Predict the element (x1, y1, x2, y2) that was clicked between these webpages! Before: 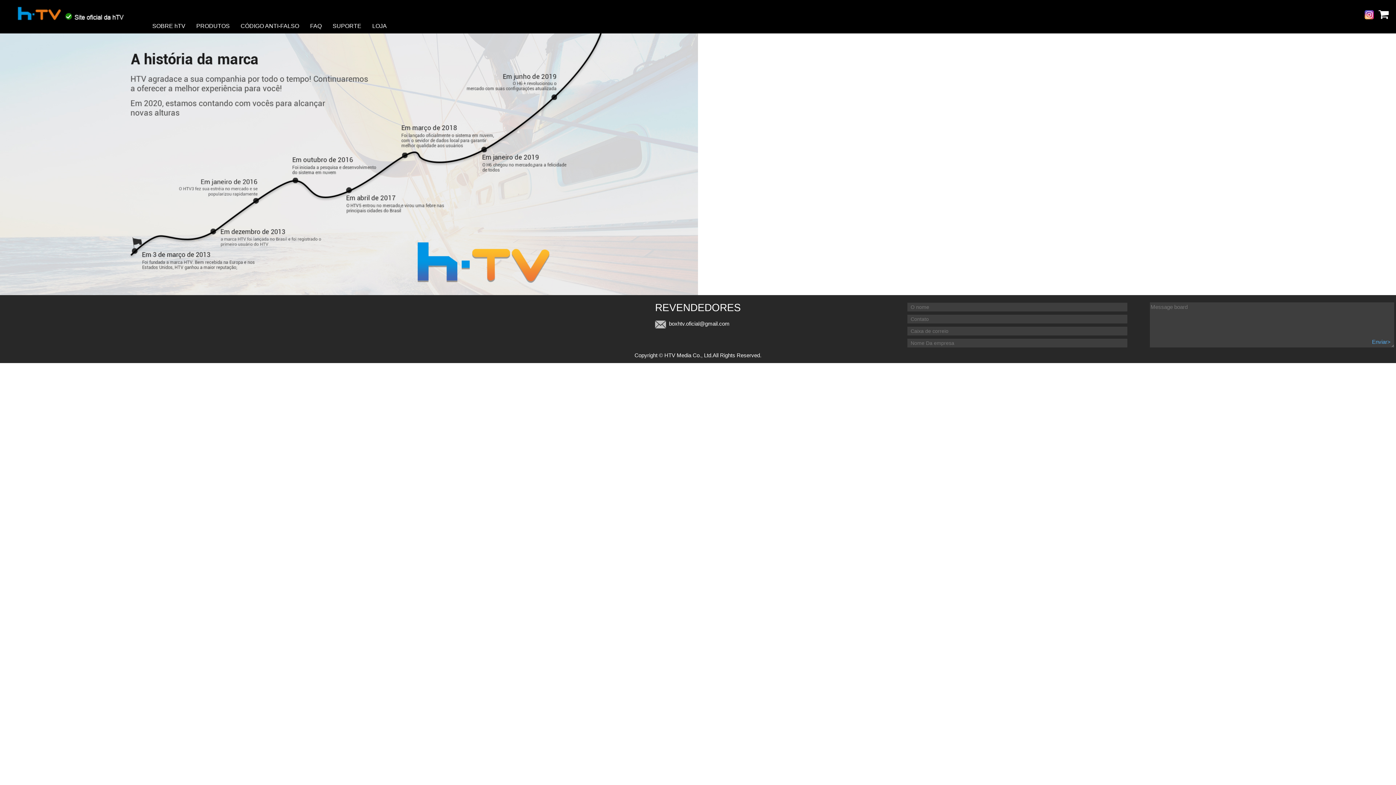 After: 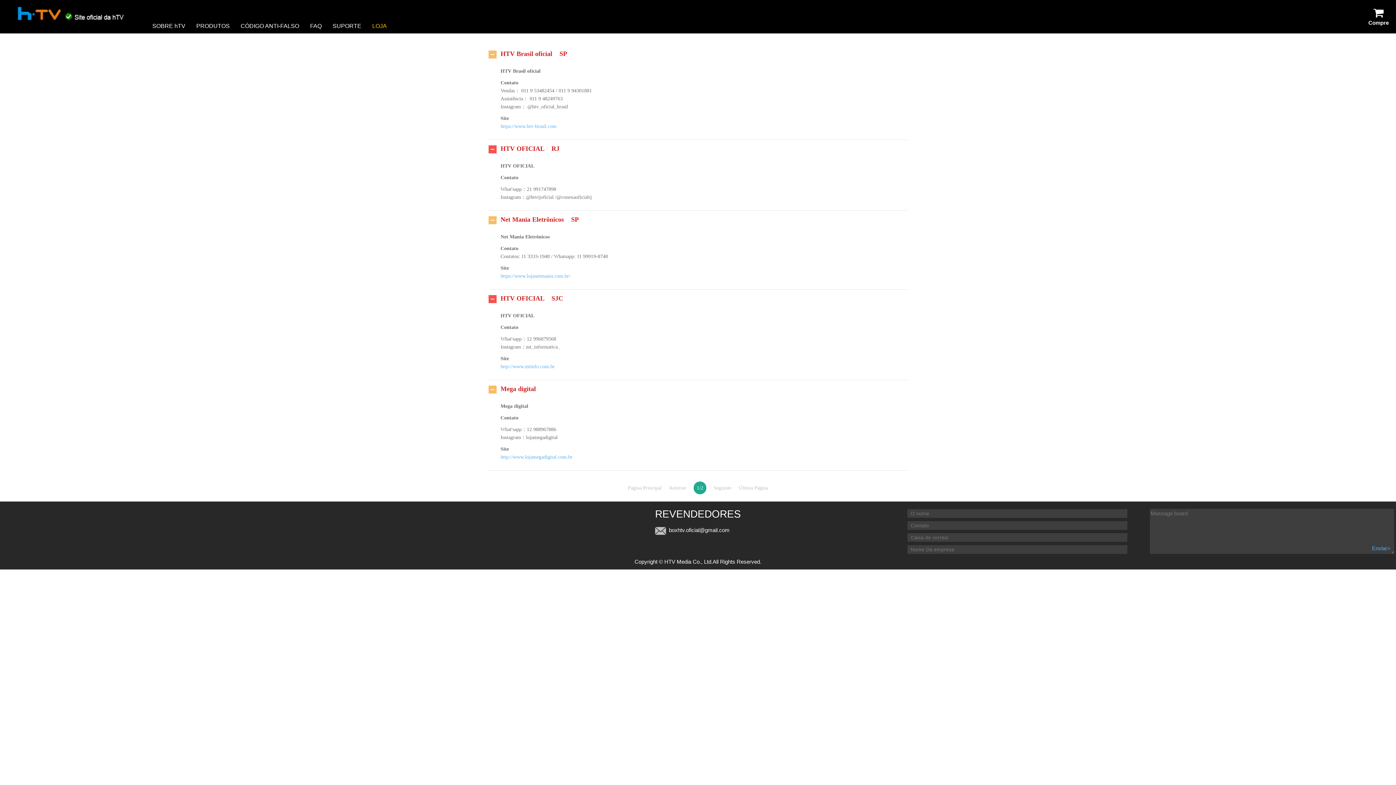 Action: bbox: (366, 19, 392, 33) label: LOJA